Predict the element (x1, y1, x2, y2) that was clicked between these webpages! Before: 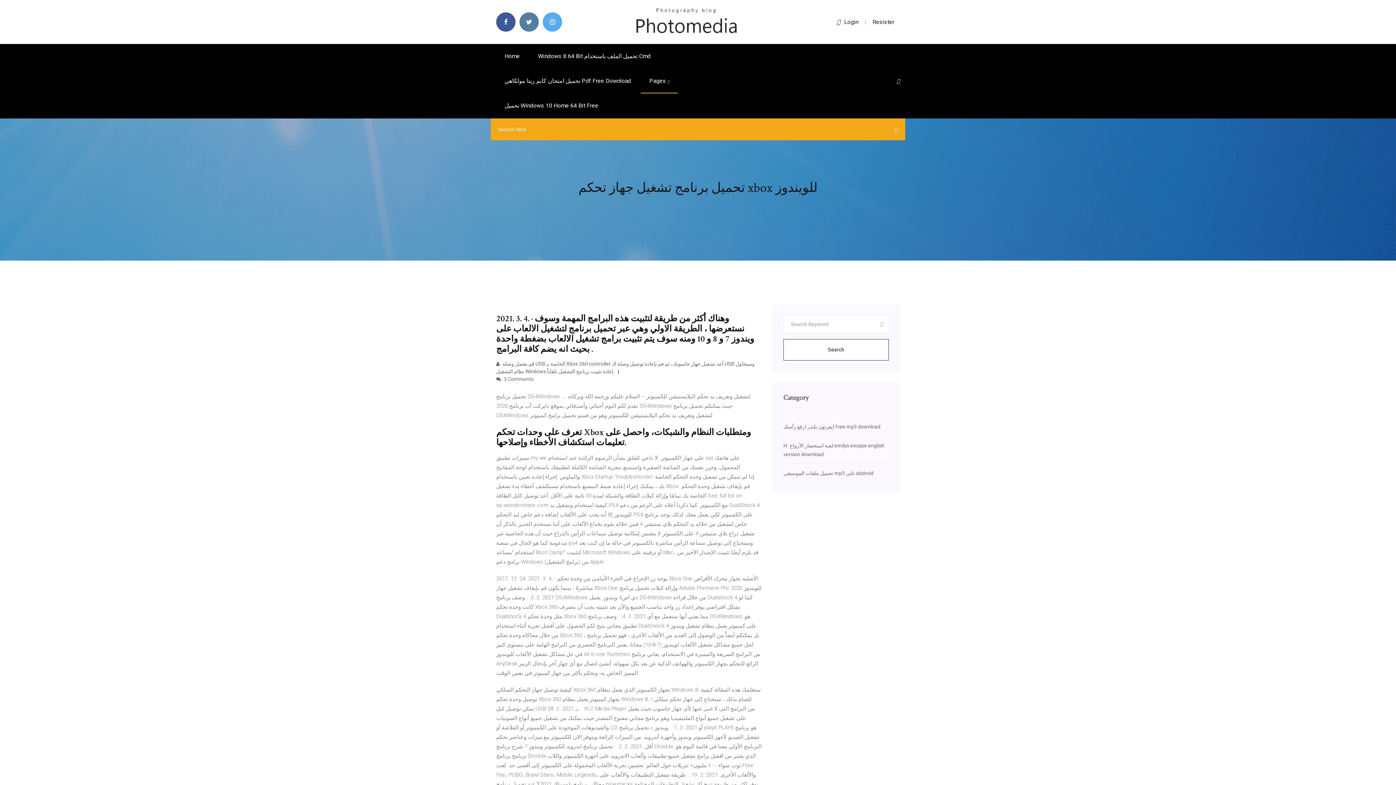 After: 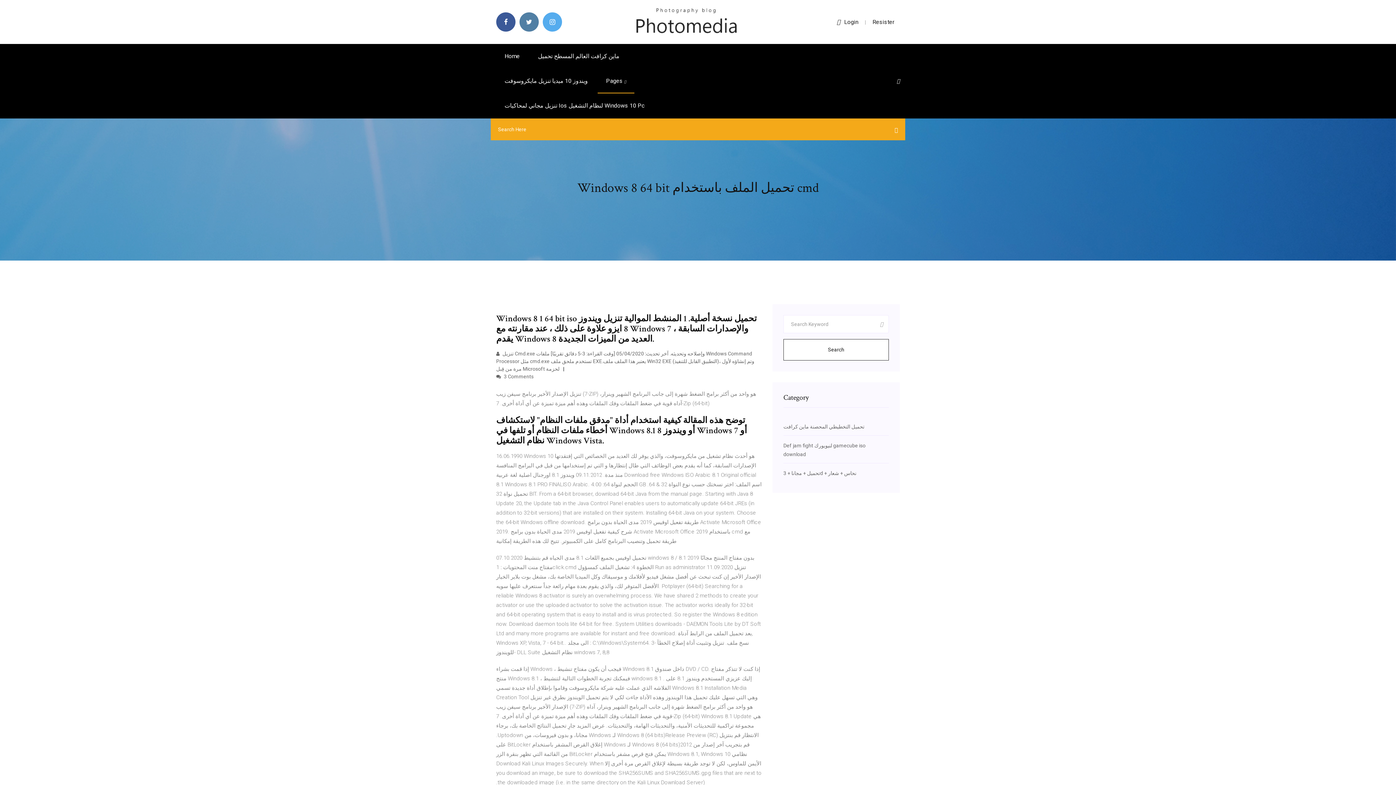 Action: bbox: (529, 44, 659, 68) label: Windows 8 64 Bit تحميل الملف باستخدام Cmd